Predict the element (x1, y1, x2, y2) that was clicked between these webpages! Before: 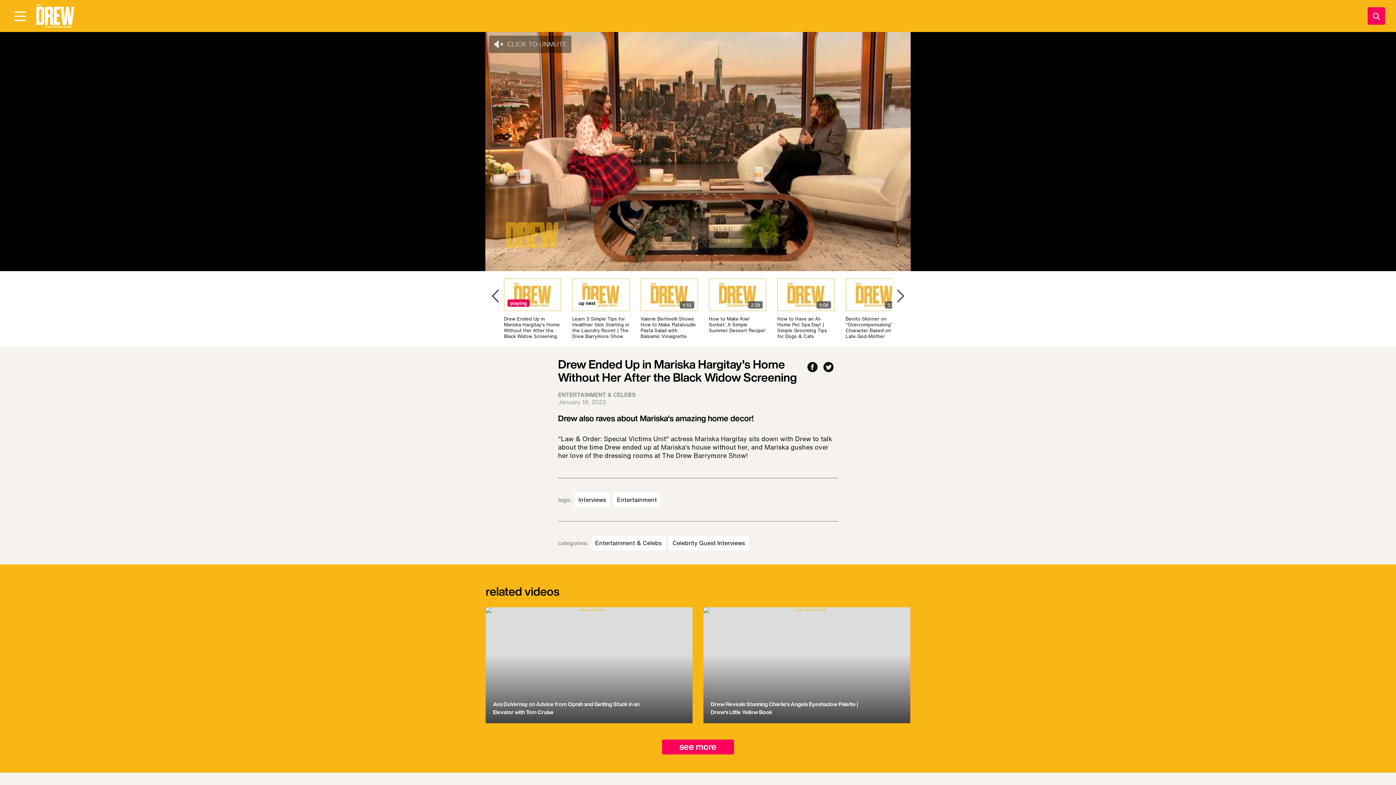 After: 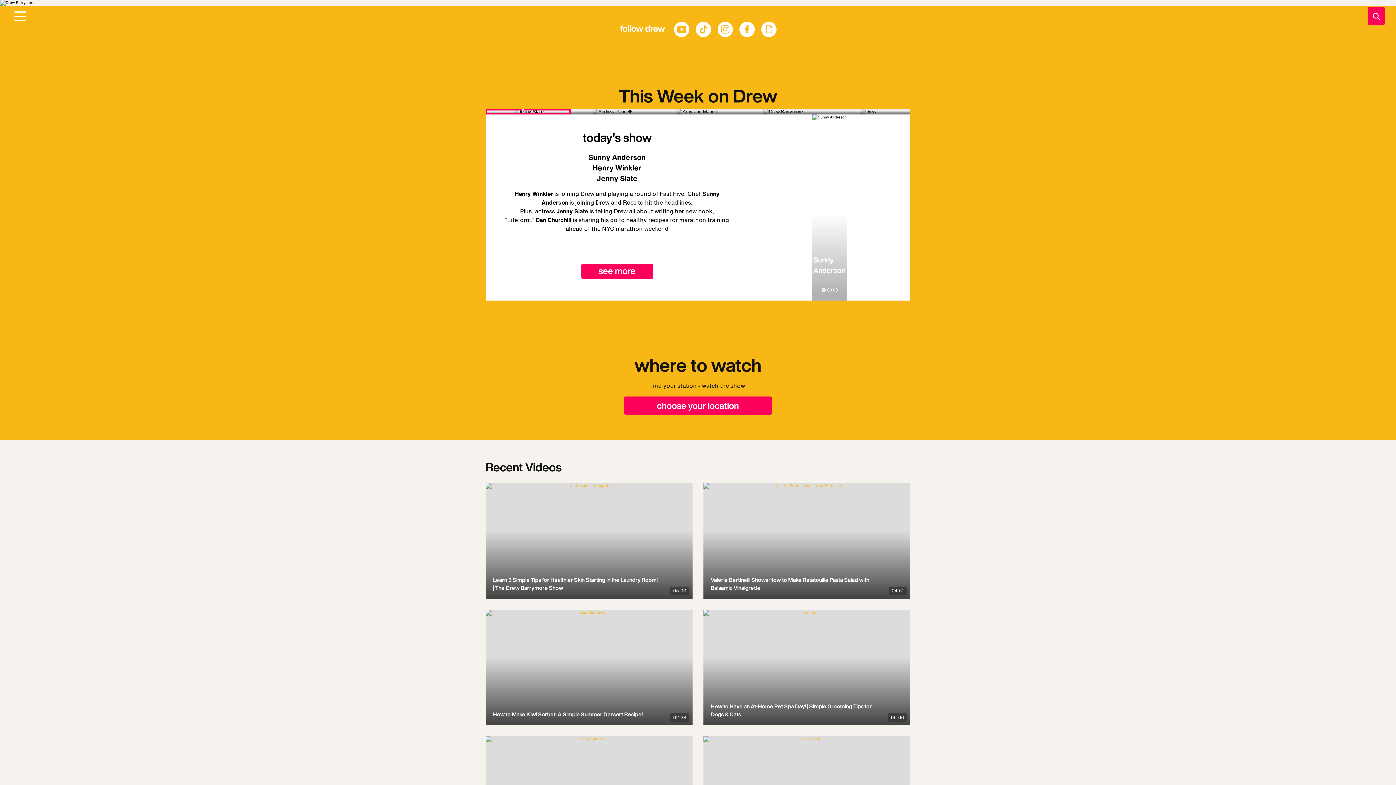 Action: bbox: (36, 2, 74, 30) label: Visit DREW Home